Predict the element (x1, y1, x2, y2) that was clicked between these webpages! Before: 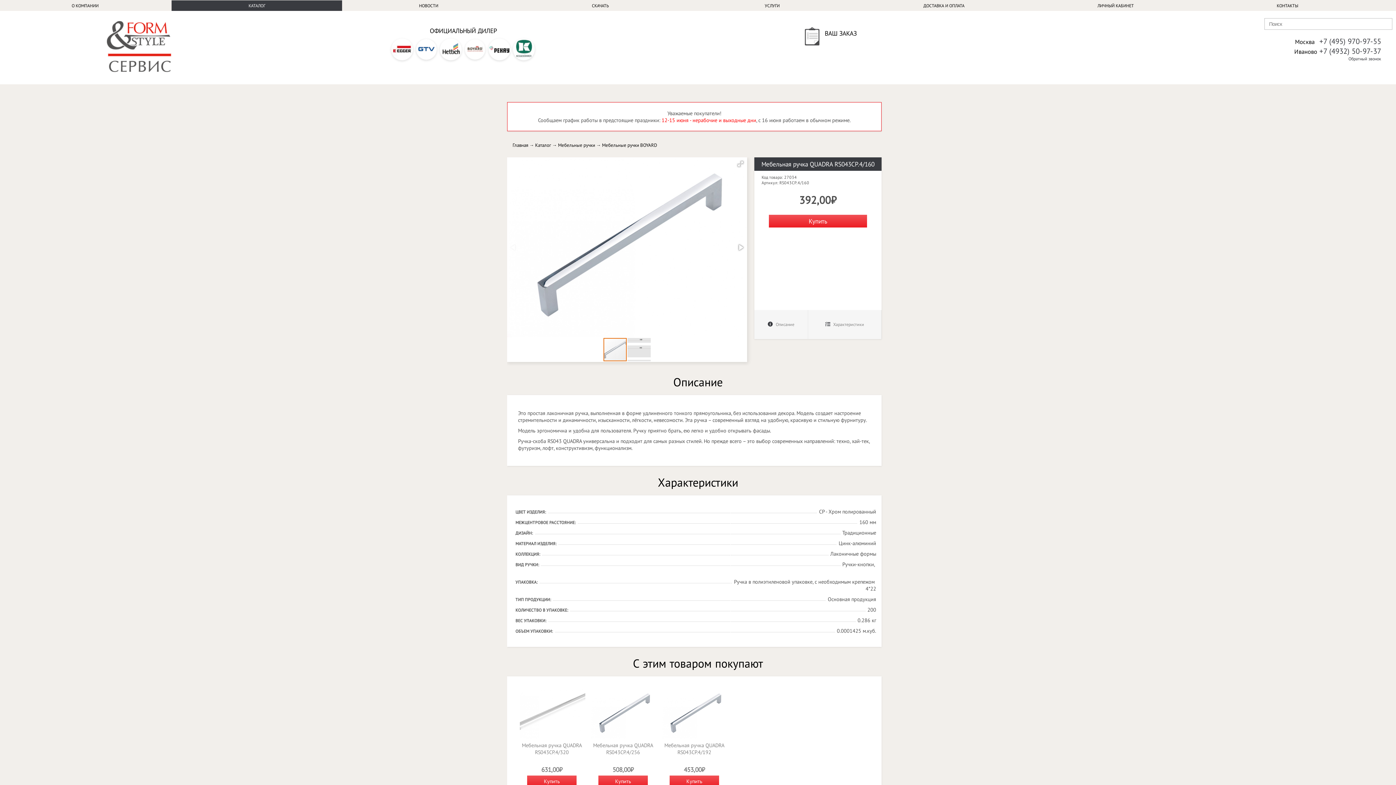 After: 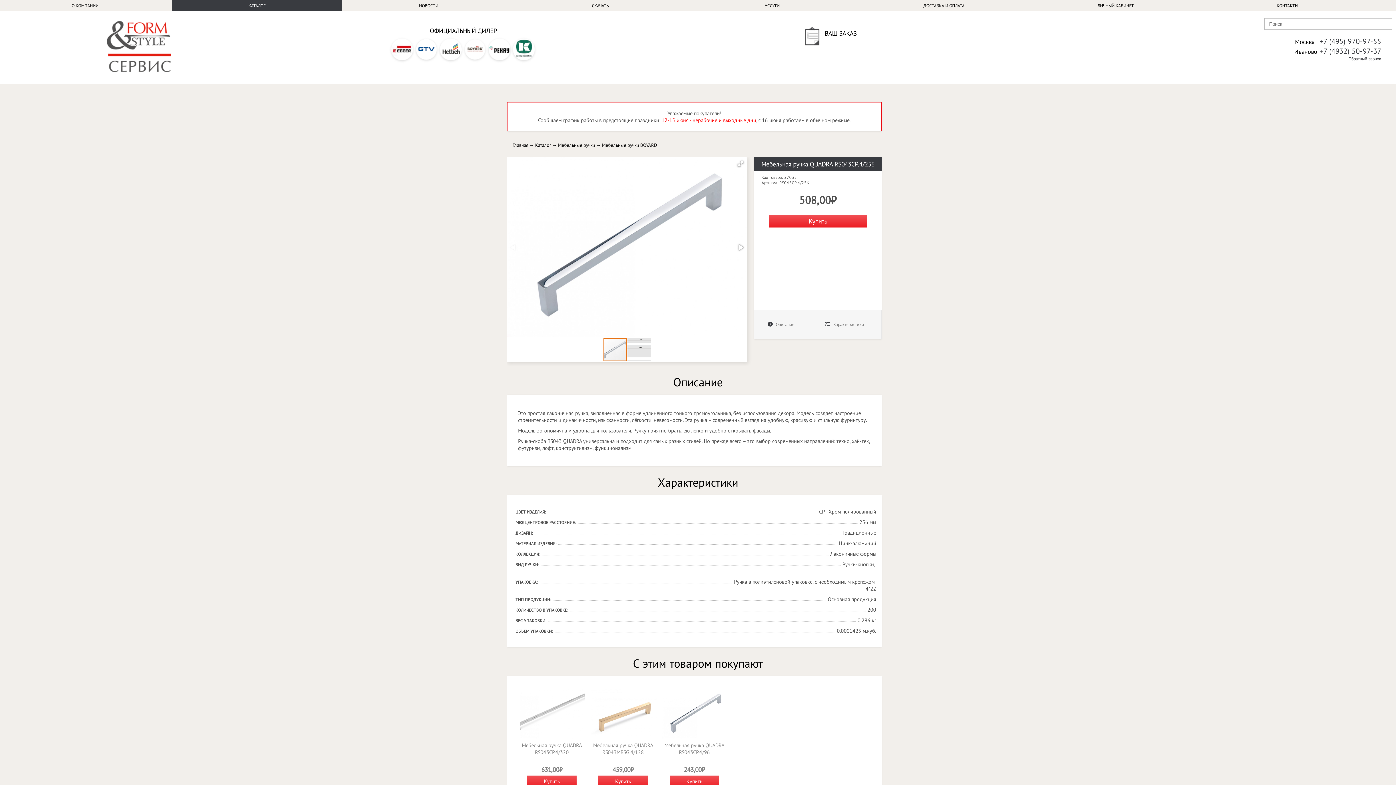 Action: label: 


Мебельная ручка QUADRA RS043CP.4/256




508,00₽ bbox: (591, 733, 656, 776)